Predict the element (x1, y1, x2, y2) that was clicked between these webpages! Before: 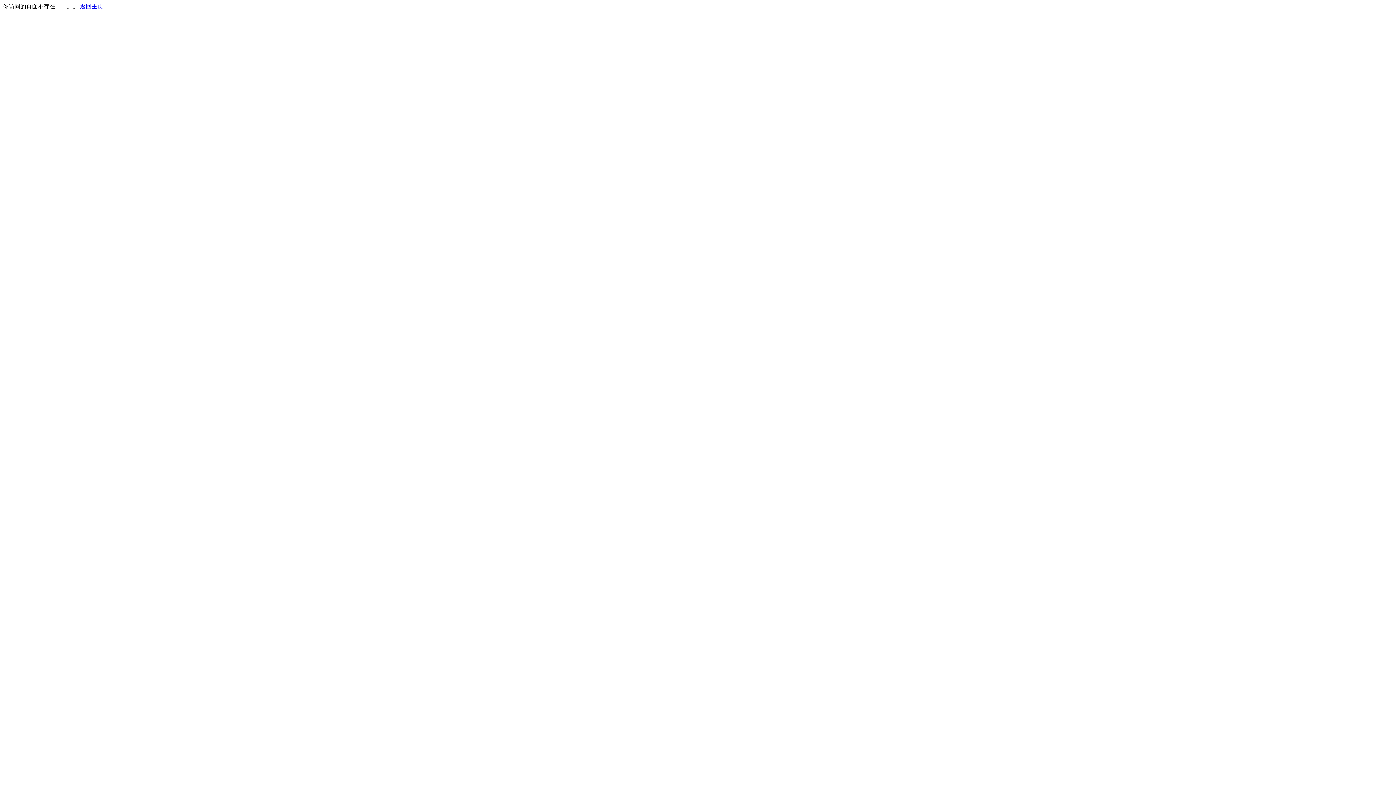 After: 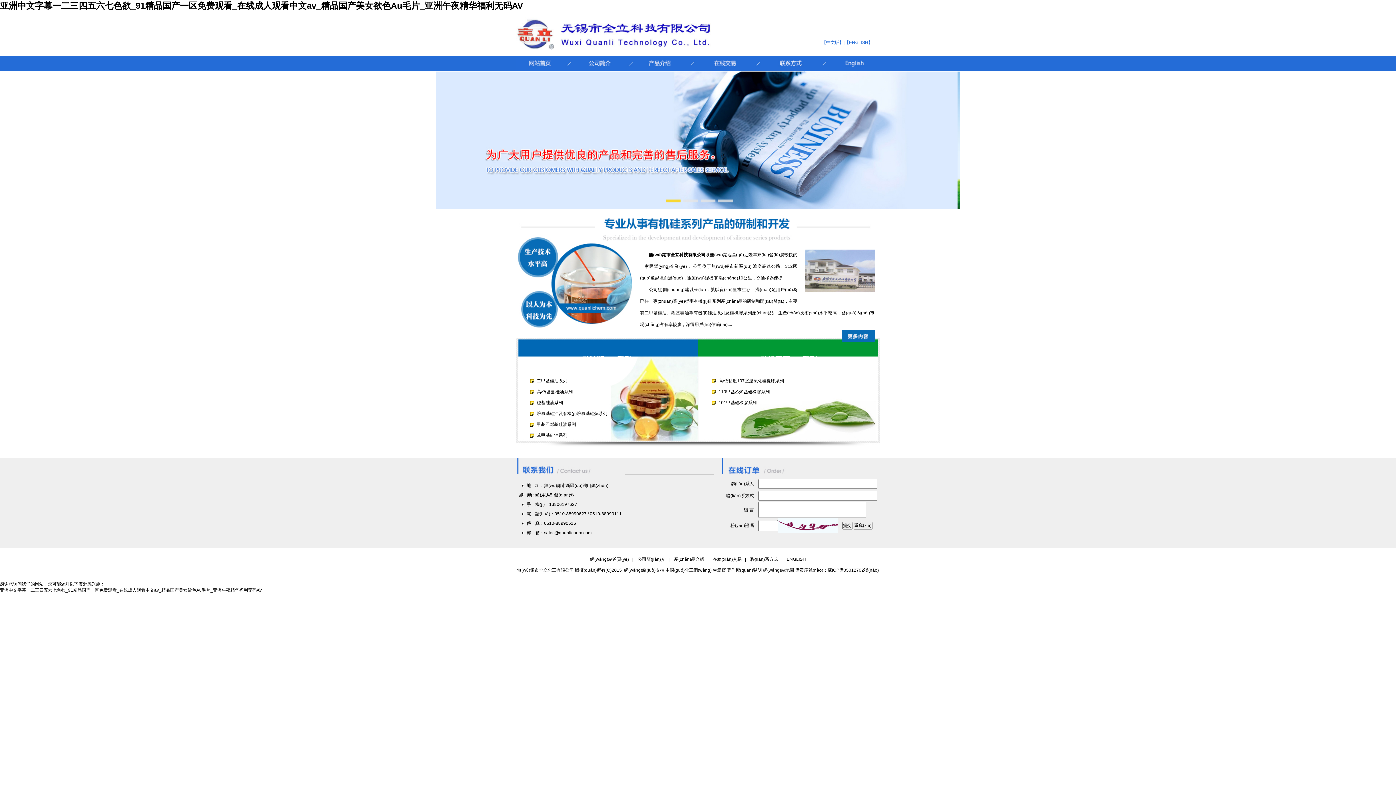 Action: label: 返回主页 bbox: (80, 3, 103, 9)